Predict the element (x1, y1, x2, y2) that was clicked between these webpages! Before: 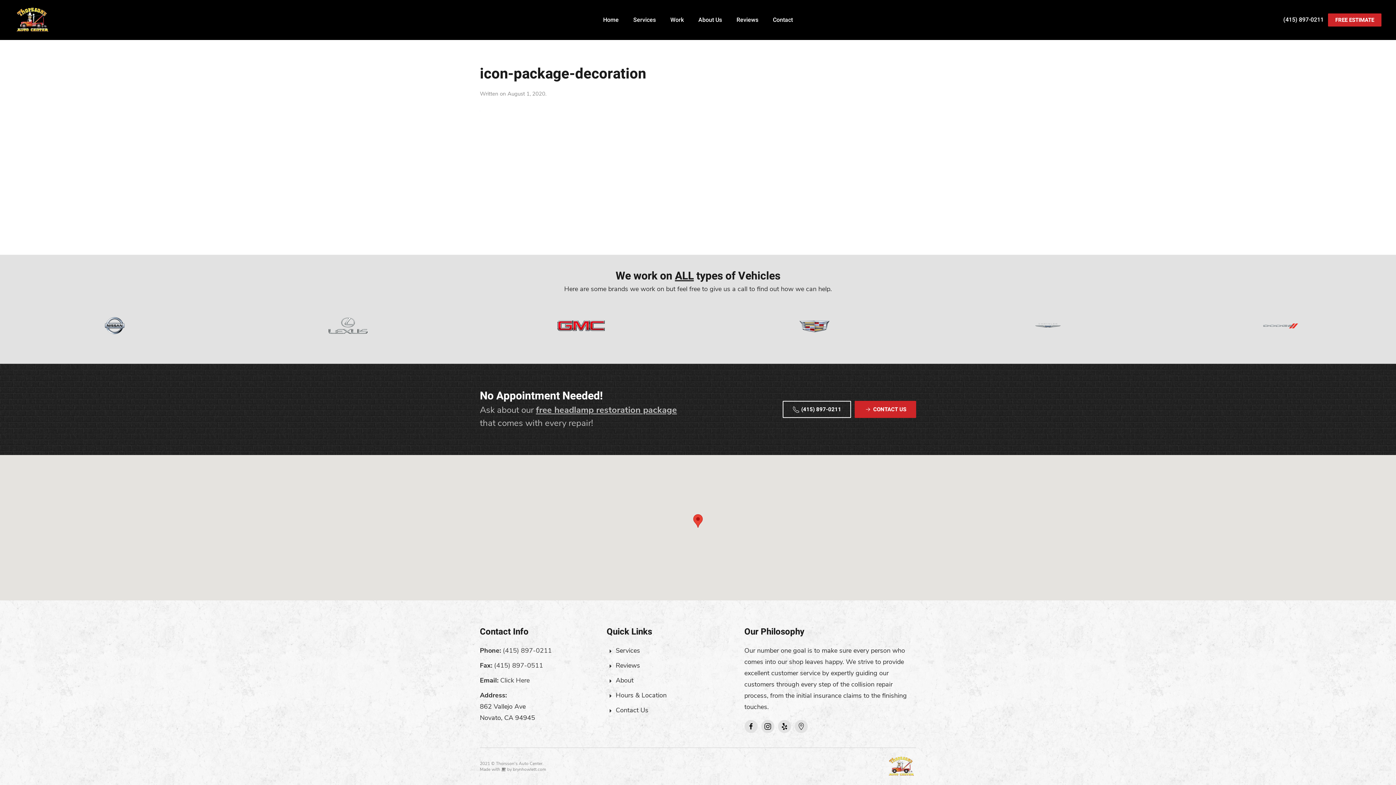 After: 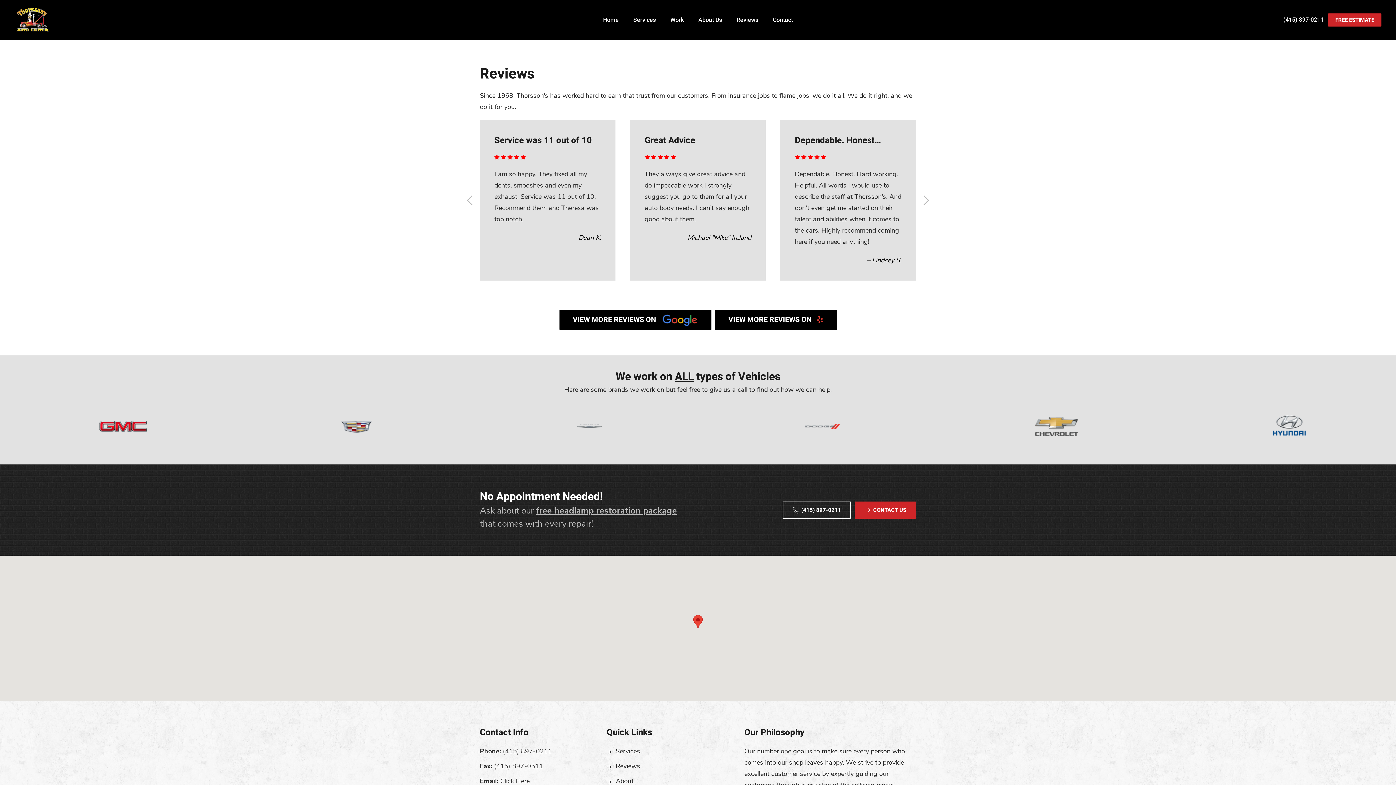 Action: bbox: (615, 661, 640, 670) label: Reviews